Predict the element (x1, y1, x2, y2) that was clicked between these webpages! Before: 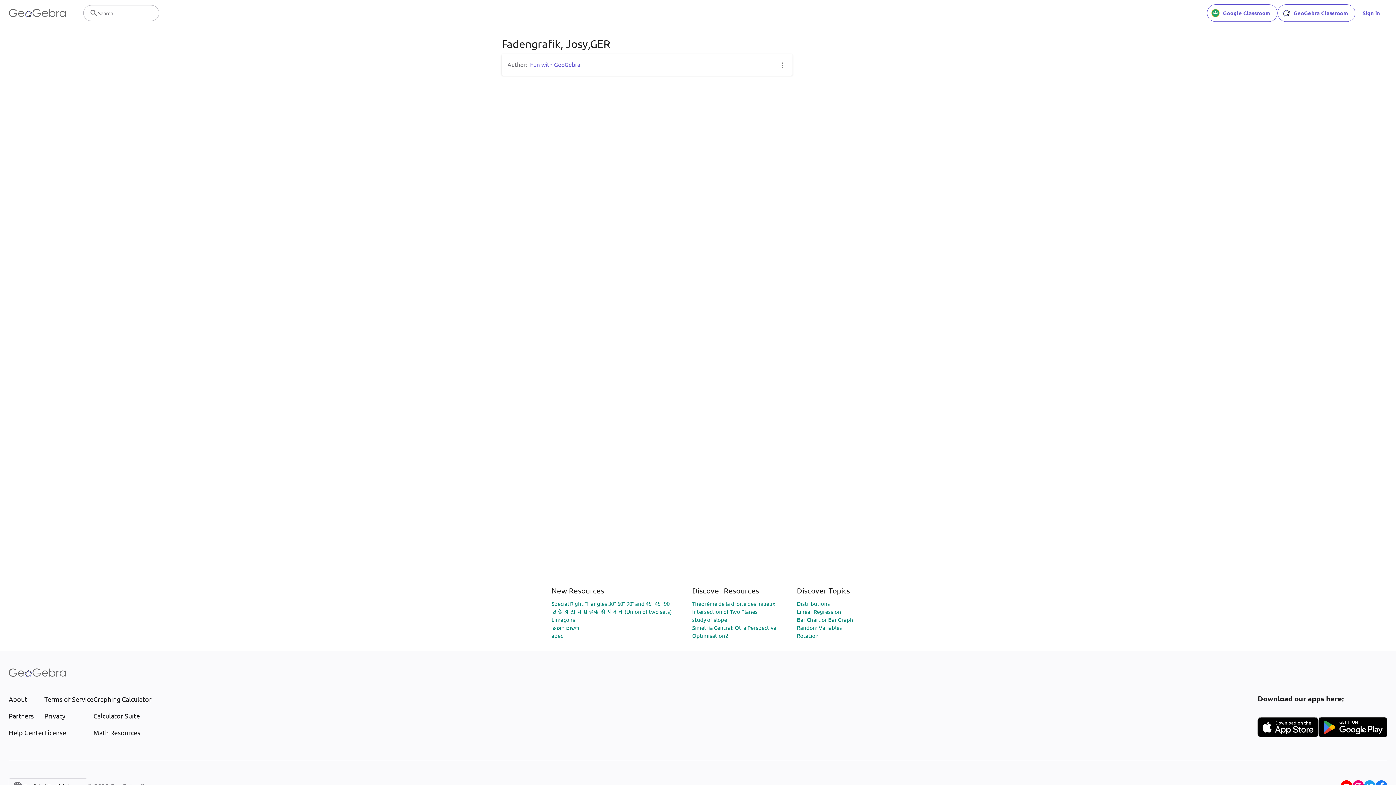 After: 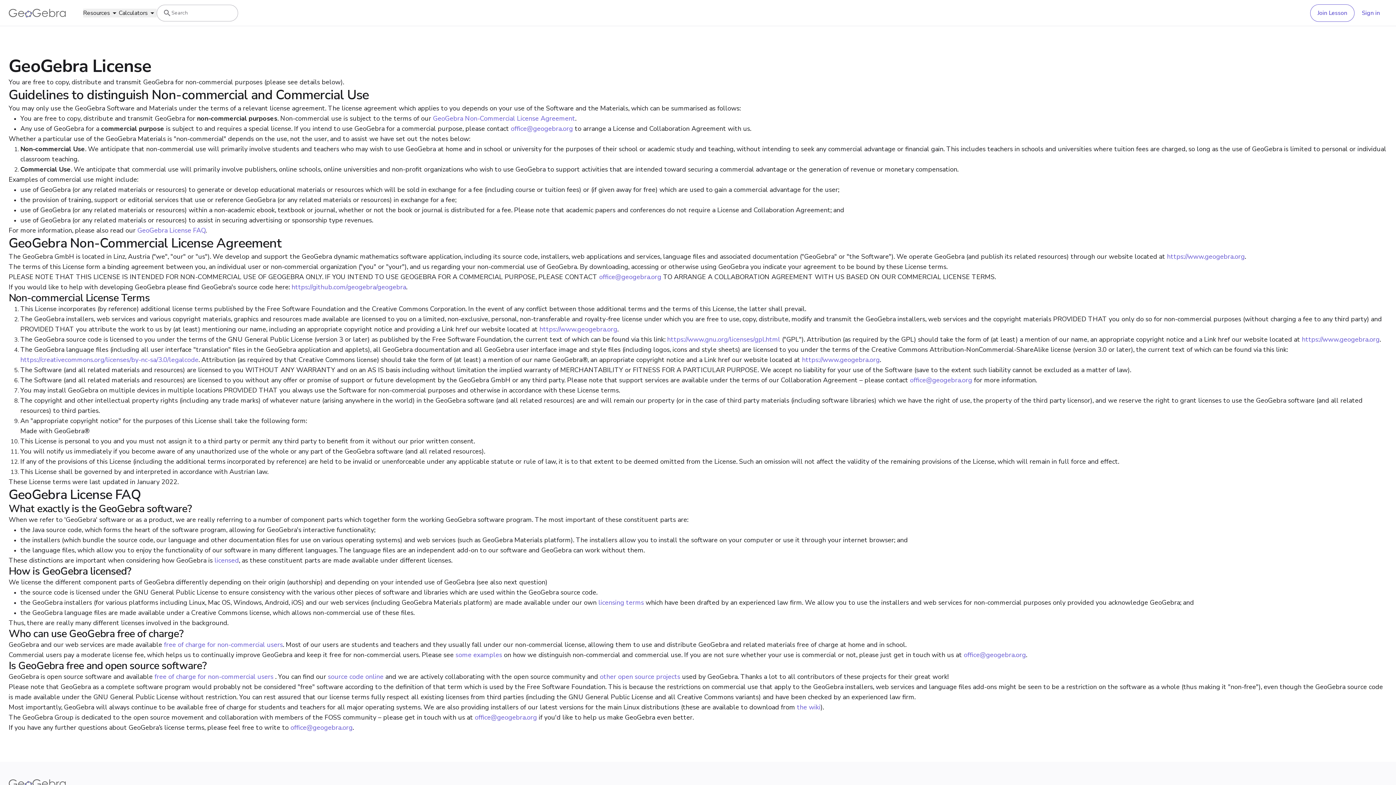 Action: label: License bbox: (44, 728, 93, 737)